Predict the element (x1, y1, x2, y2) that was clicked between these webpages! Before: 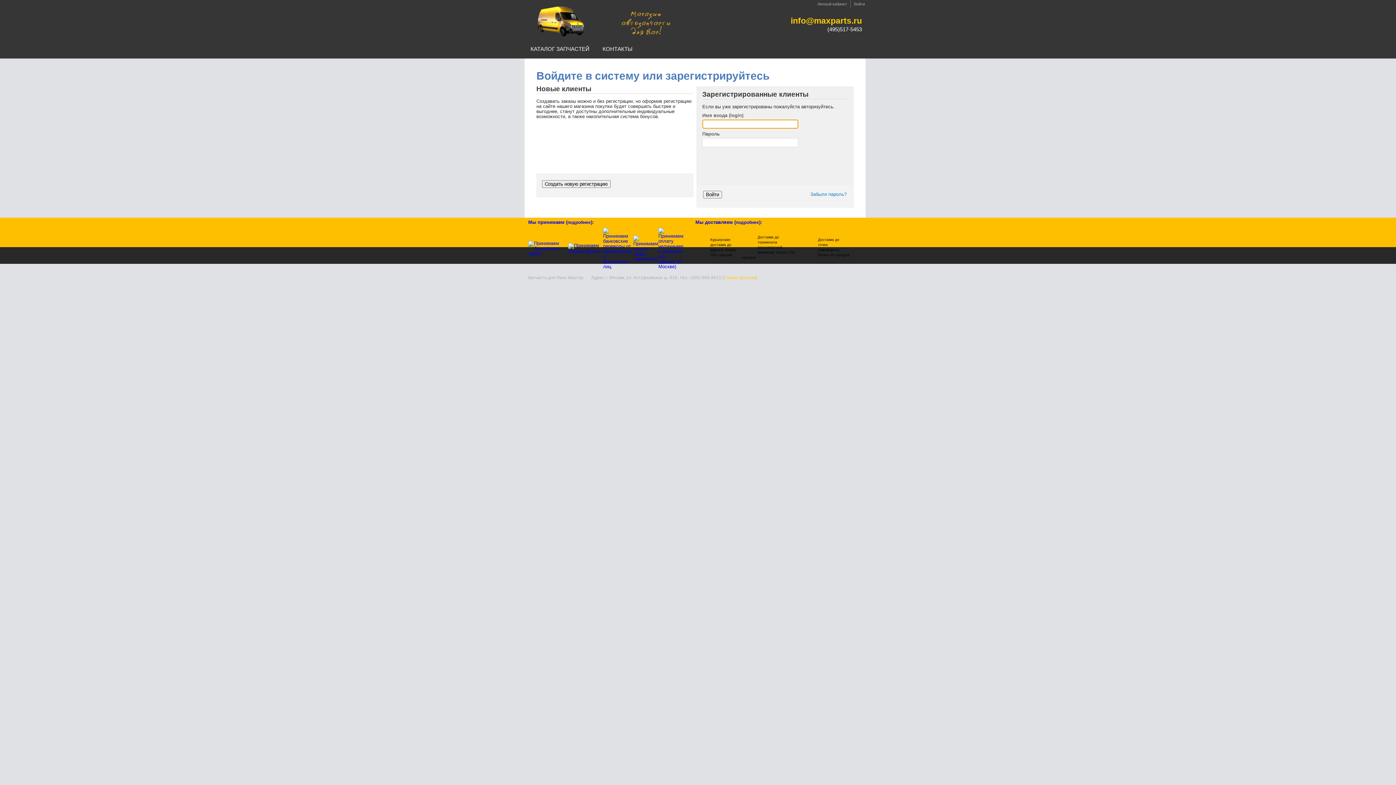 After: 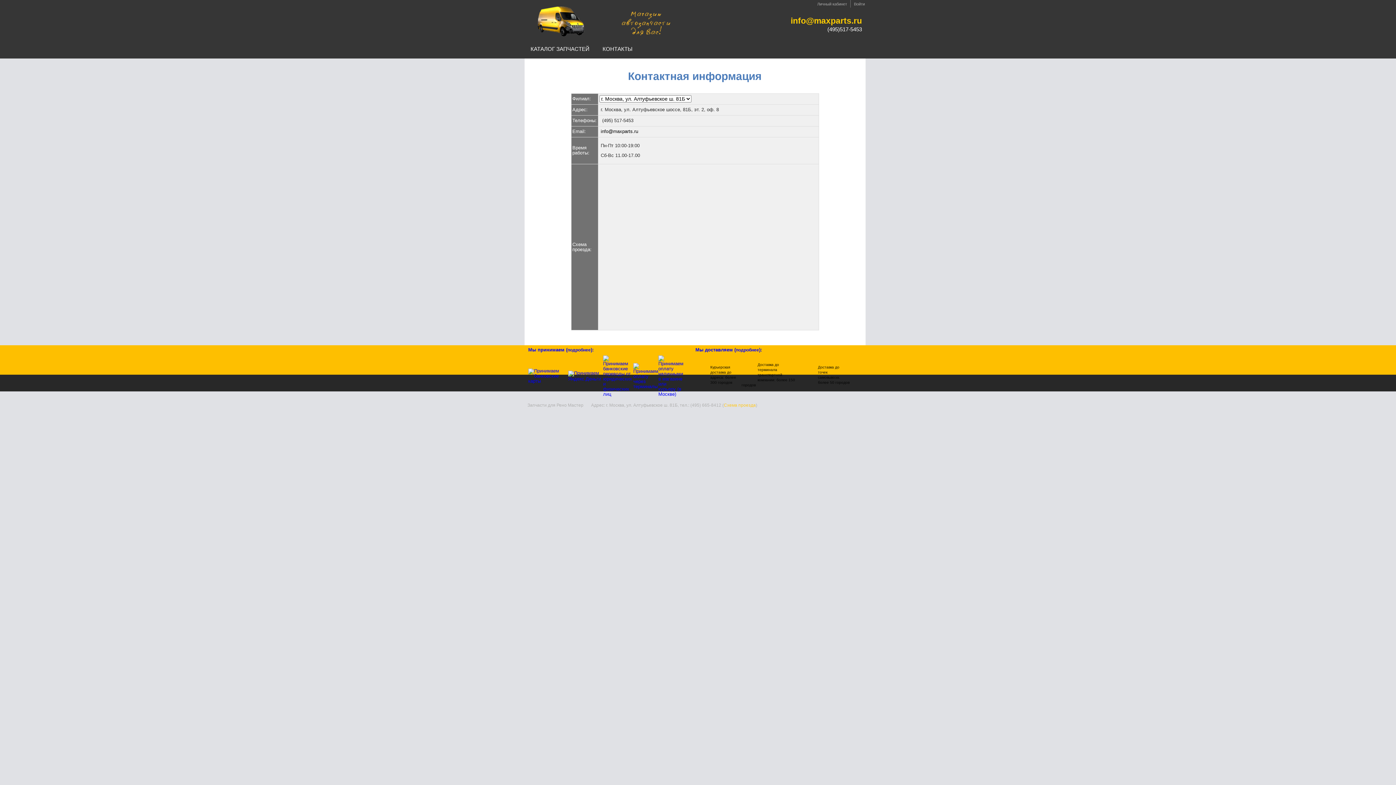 Action: label: КОНТАКТЫ bbox: (596, 42, 639, 58)